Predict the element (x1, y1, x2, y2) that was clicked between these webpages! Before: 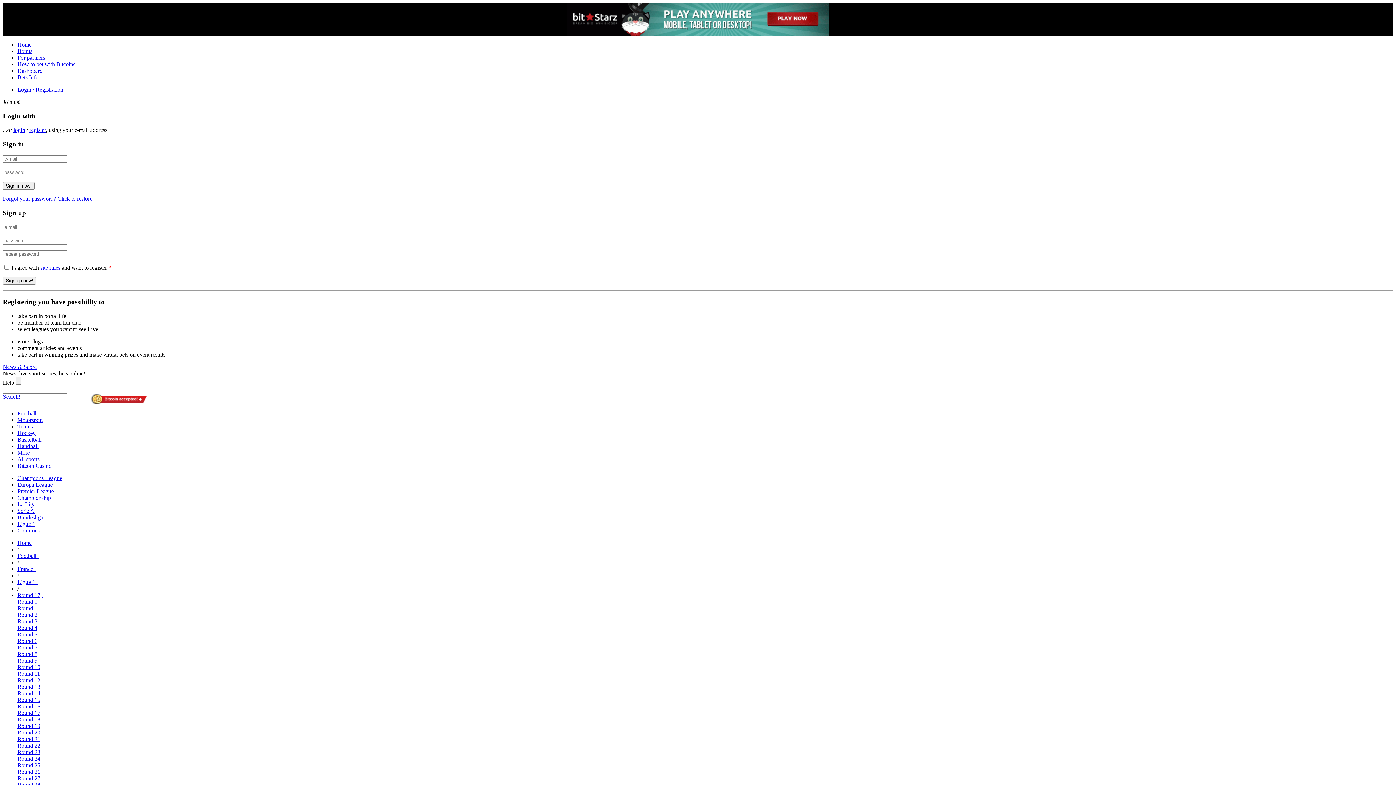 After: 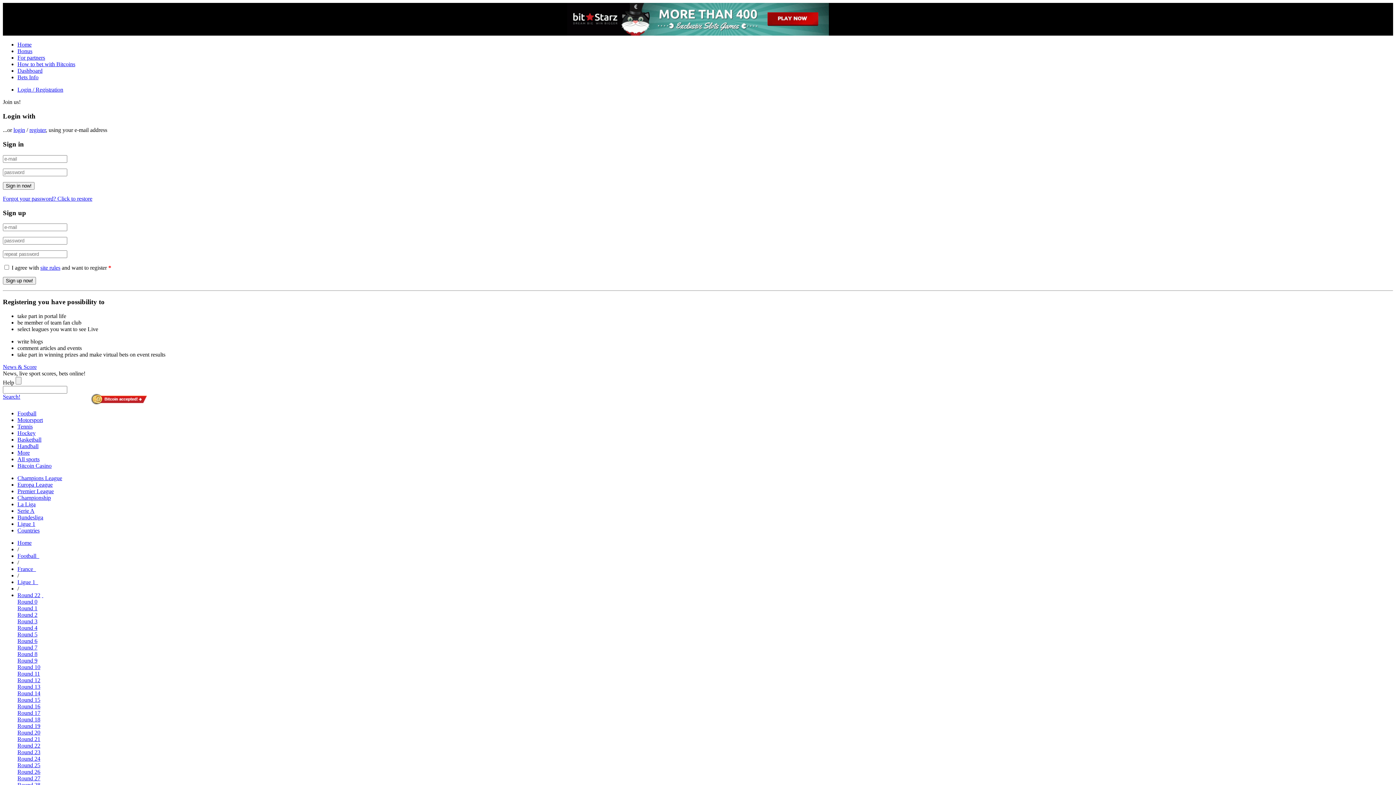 Action: bbox: (17, 742, 40, 749) label: Round 22